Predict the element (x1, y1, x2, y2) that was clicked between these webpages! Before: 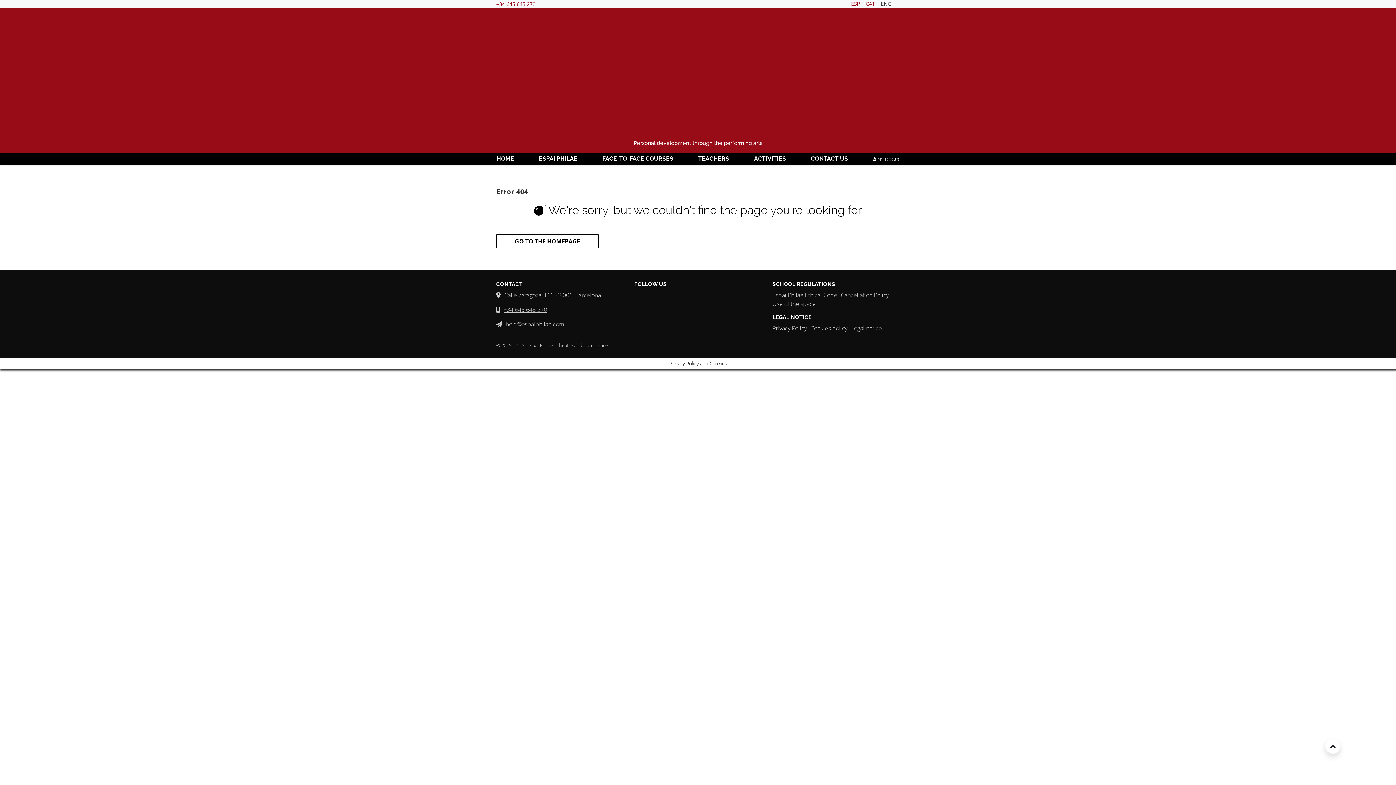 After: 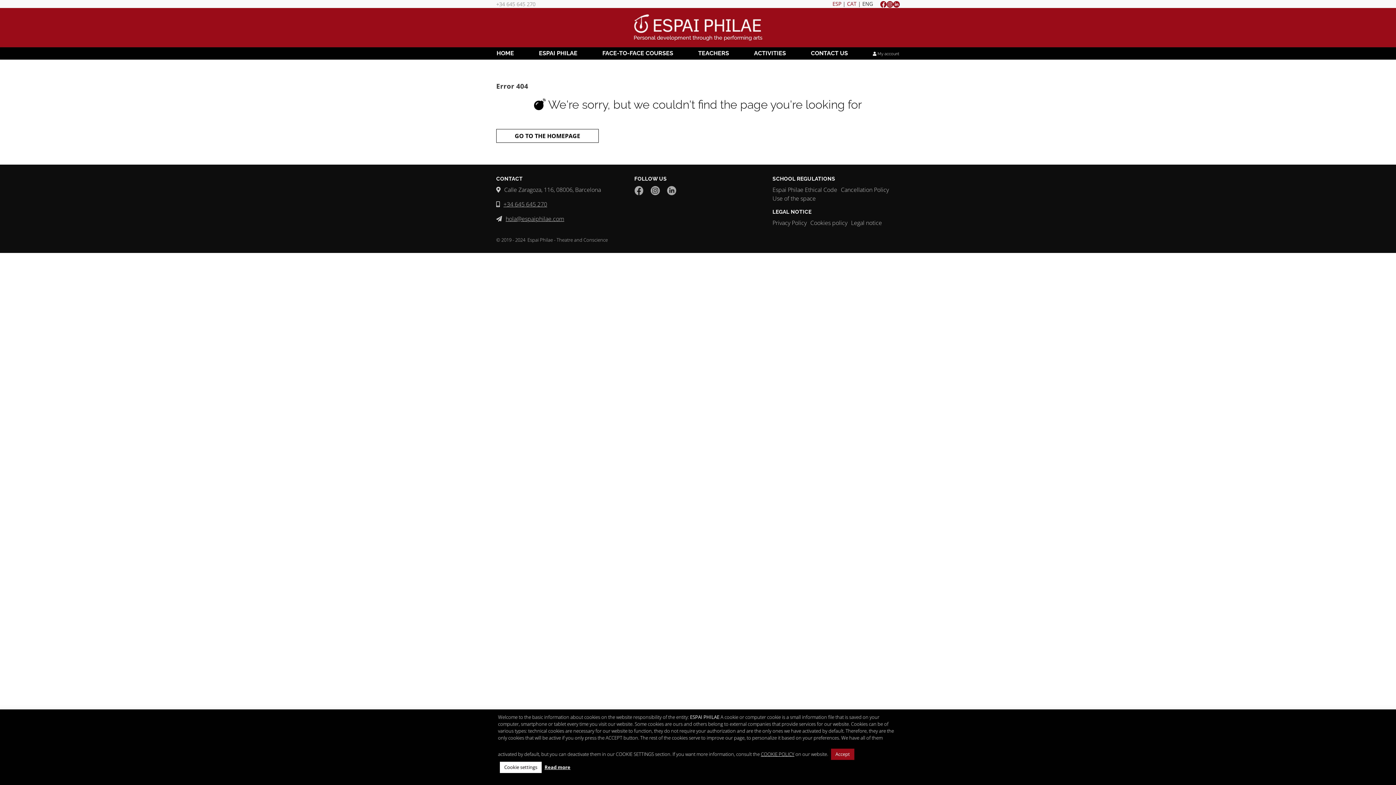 Action: bbox: (496, 0, 535, 7) label: +34 645 645 270